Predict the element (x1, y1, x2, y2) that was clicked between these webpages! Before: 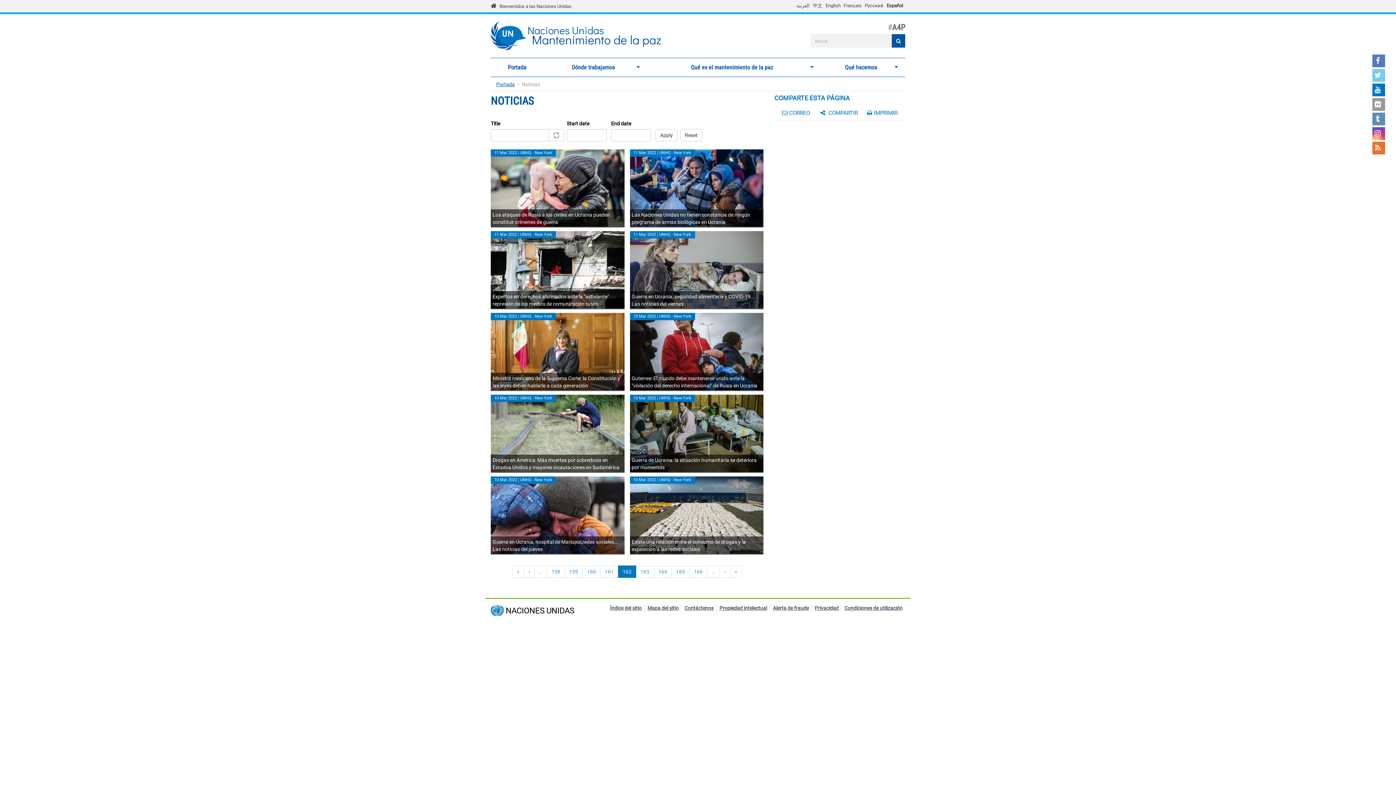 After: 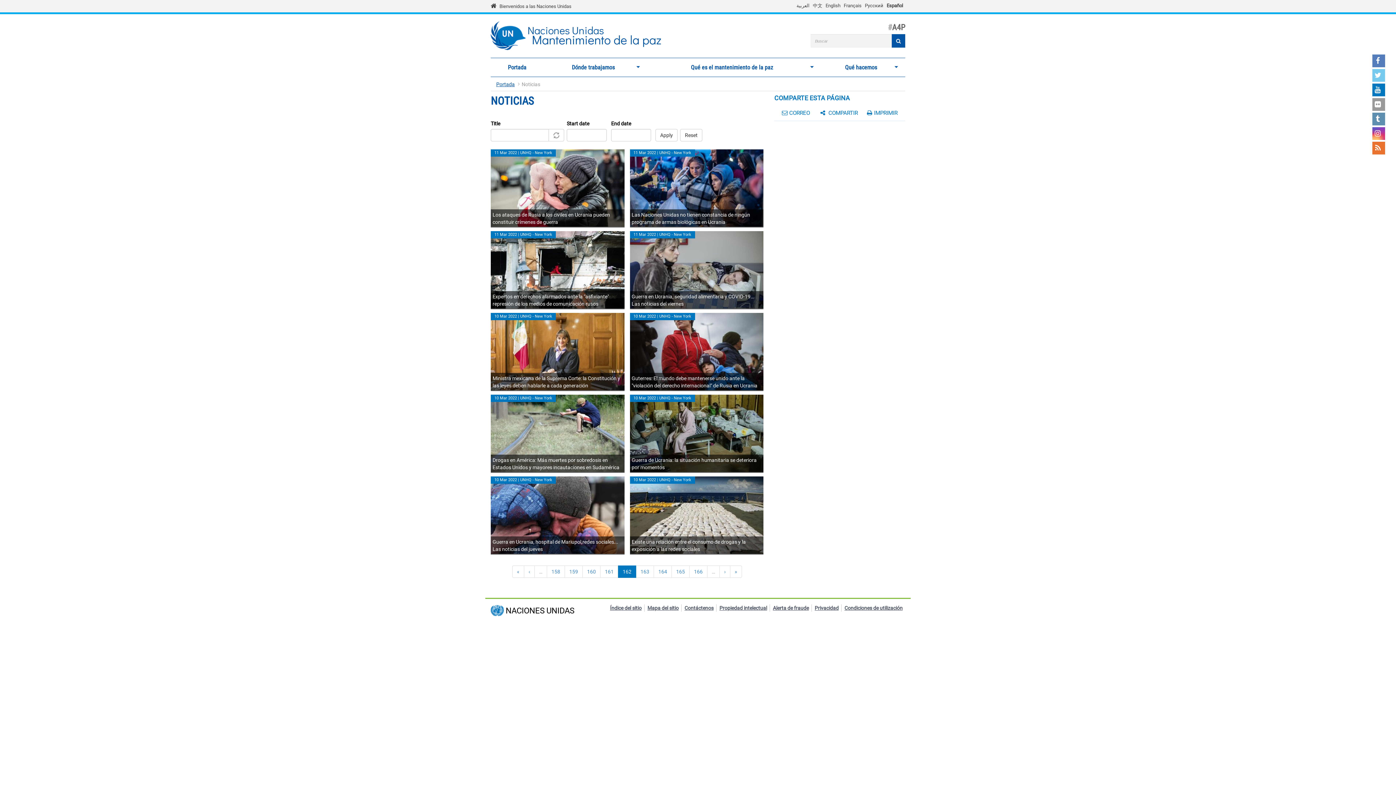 Action: bbox: (782, 109, 810, 116) label: CORREO